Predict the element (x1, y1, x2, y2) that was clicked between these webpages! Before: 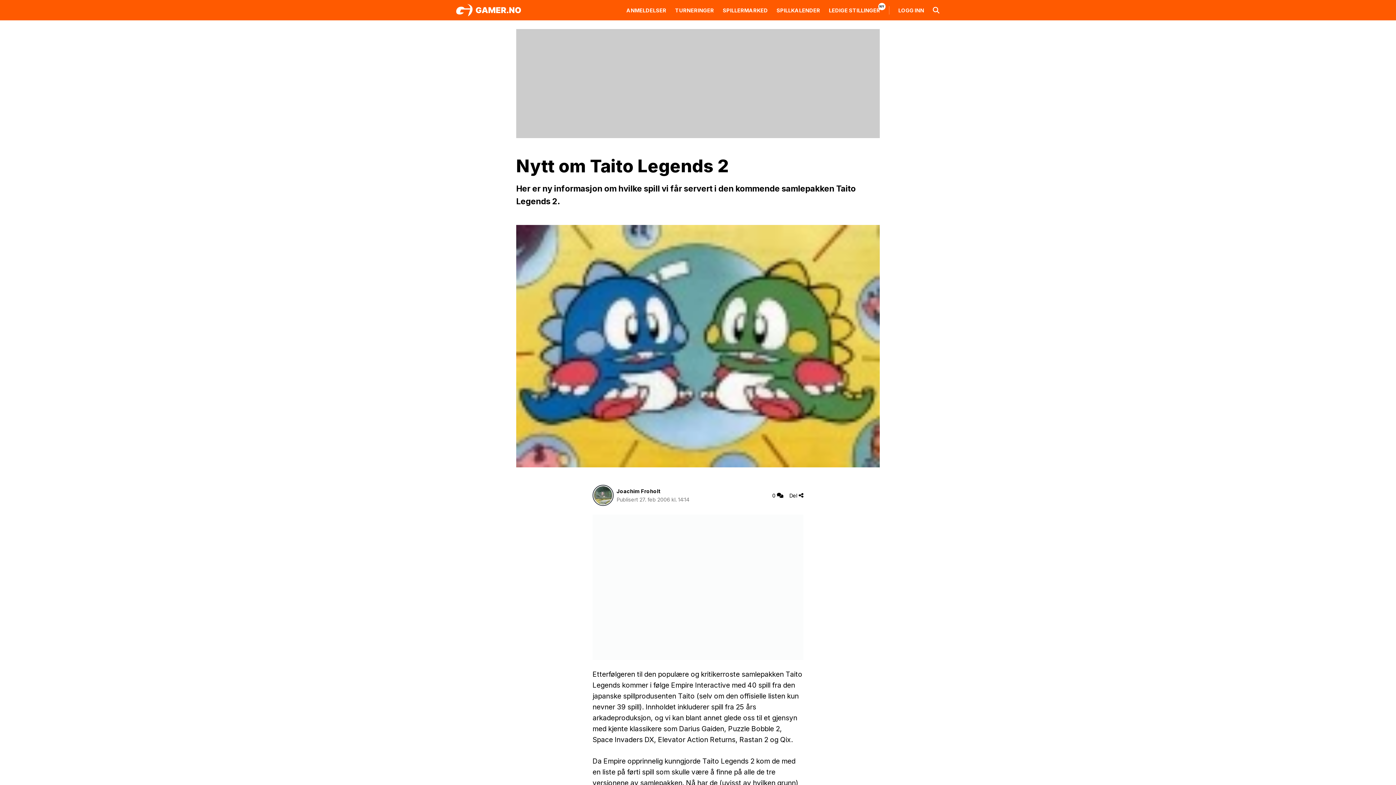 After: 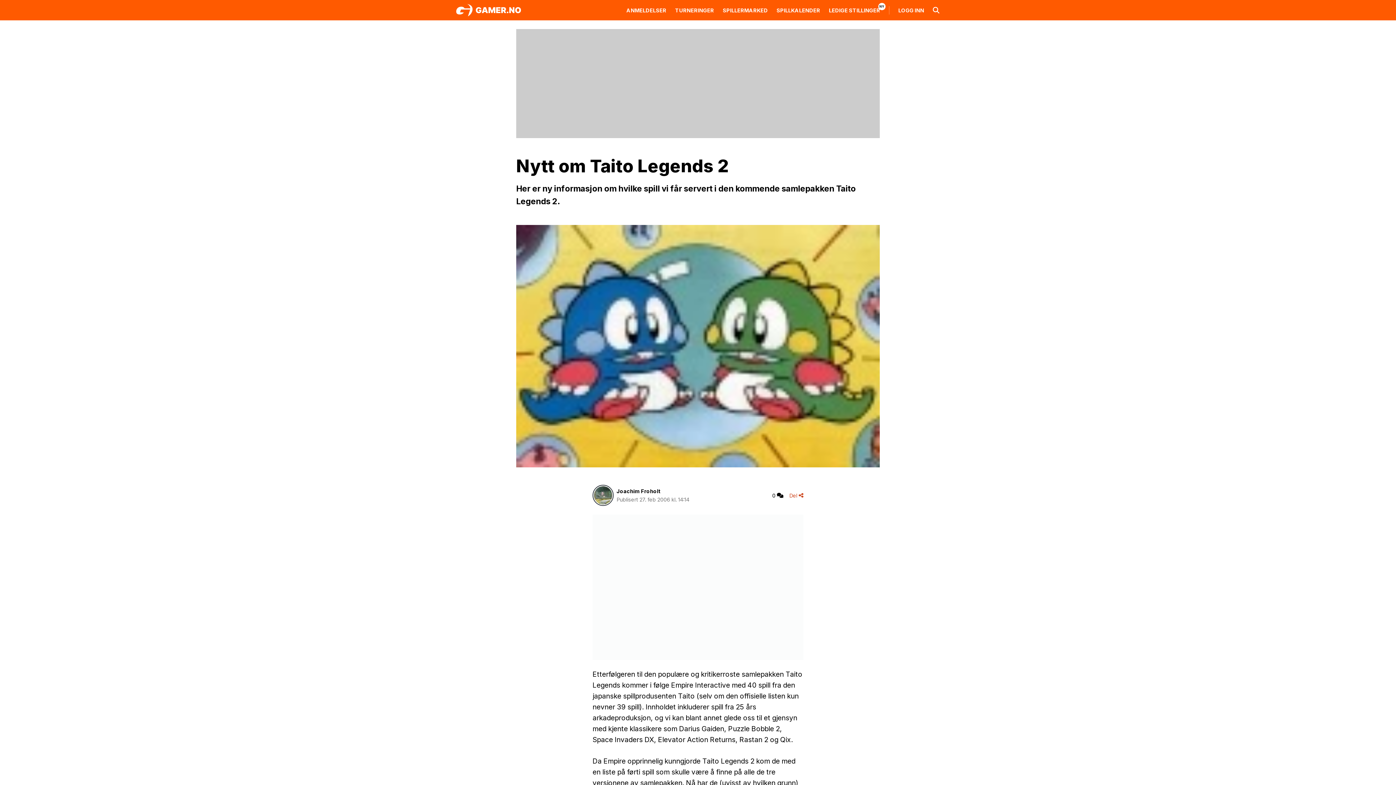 Action: bbox: (789, 491, 803, 499) label: Del